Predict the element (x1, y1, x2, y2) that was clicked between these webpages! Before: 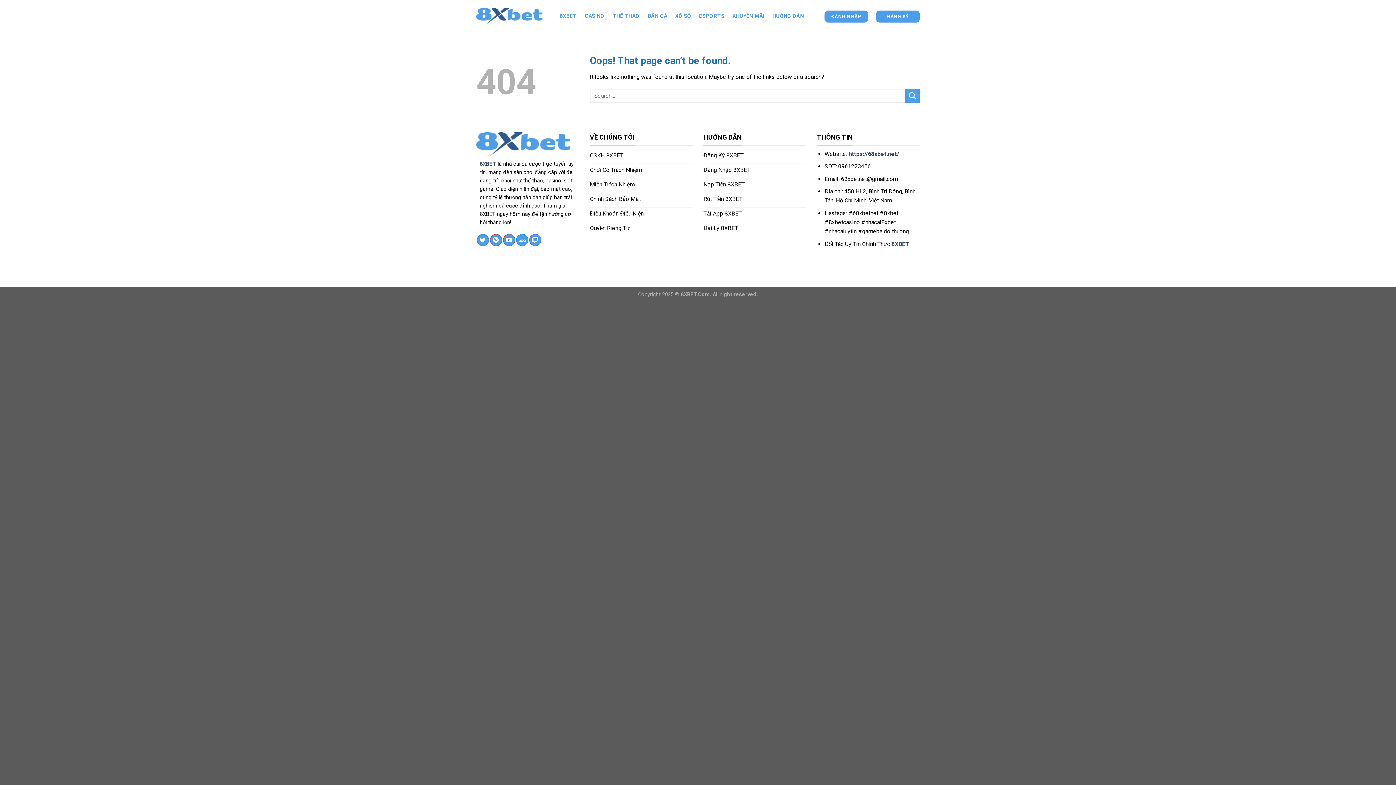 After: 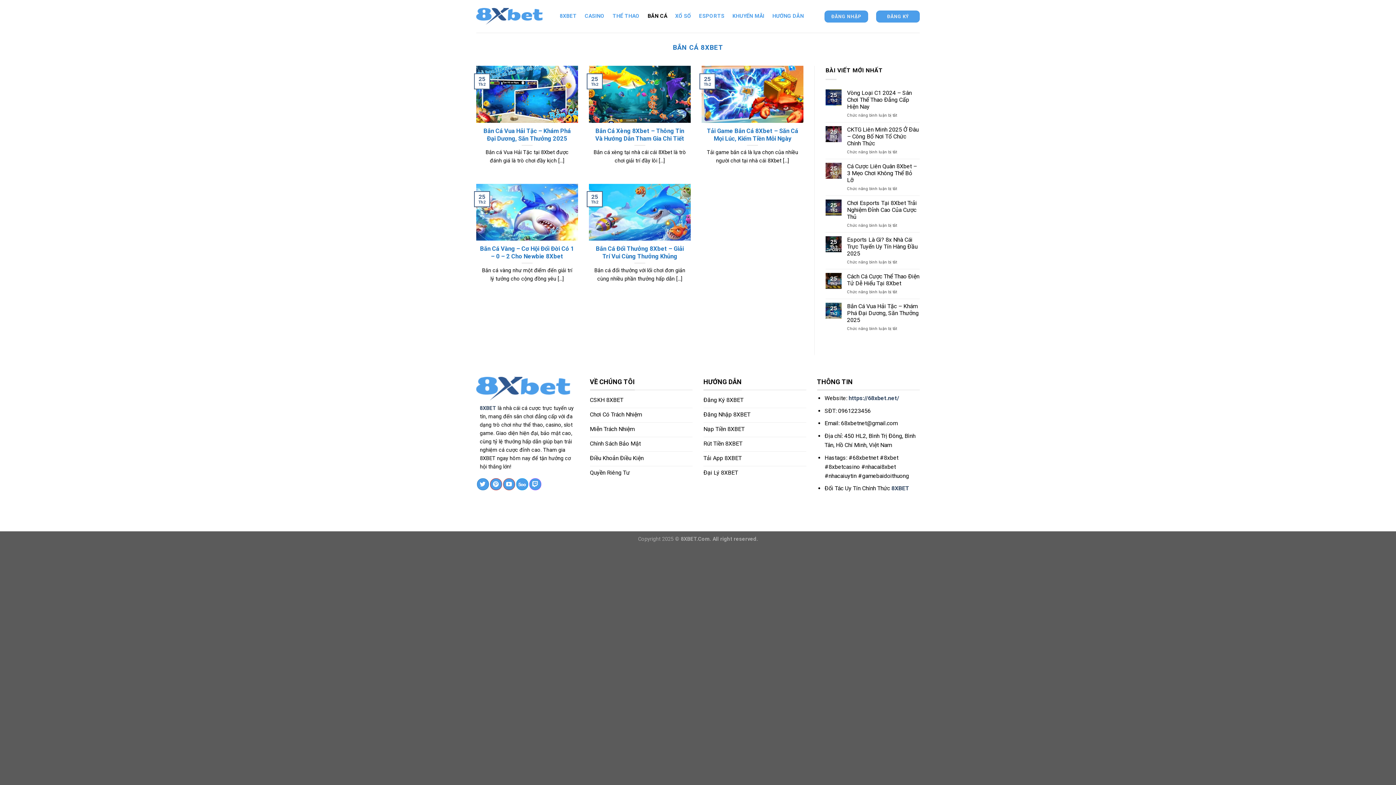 Action: bbox: (647, 9, 667, 22) label: BẮN CÁ